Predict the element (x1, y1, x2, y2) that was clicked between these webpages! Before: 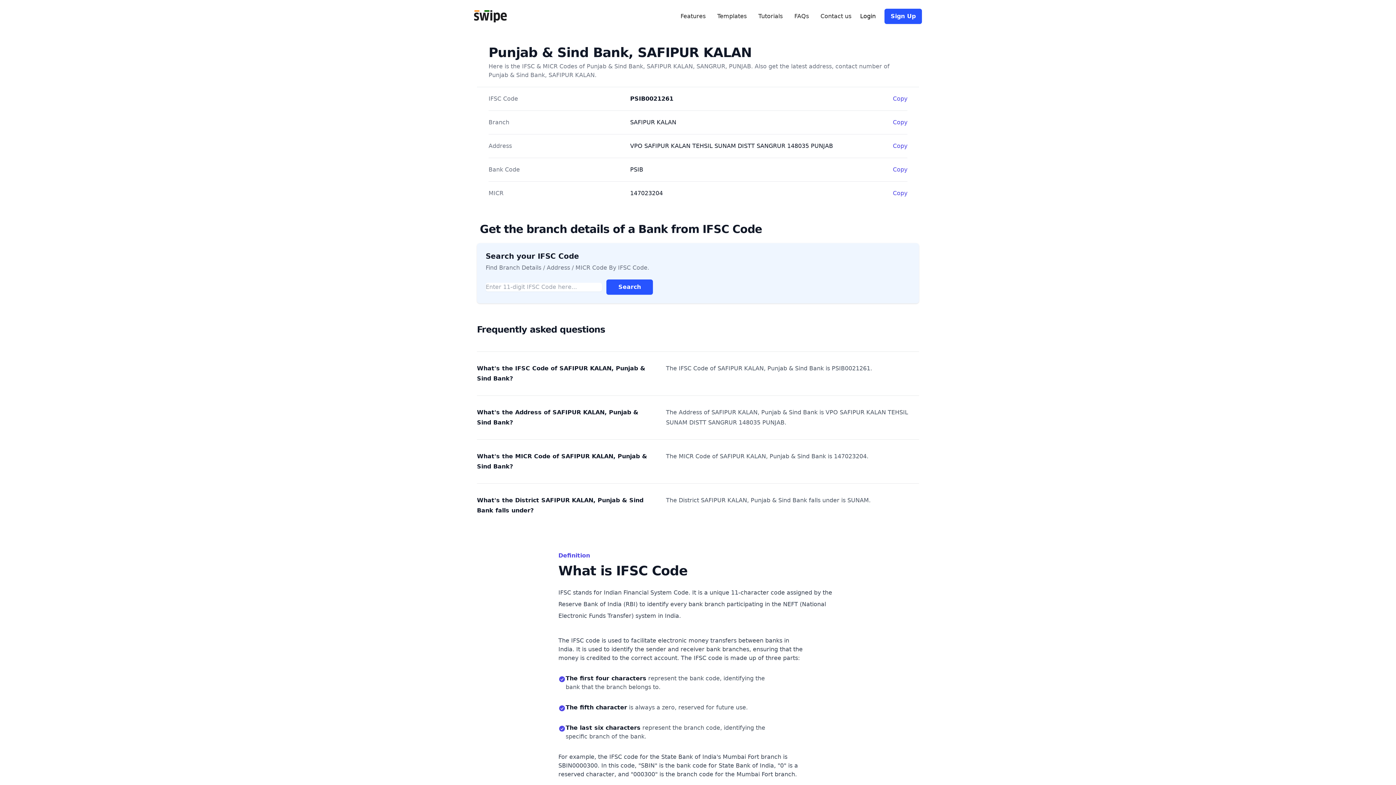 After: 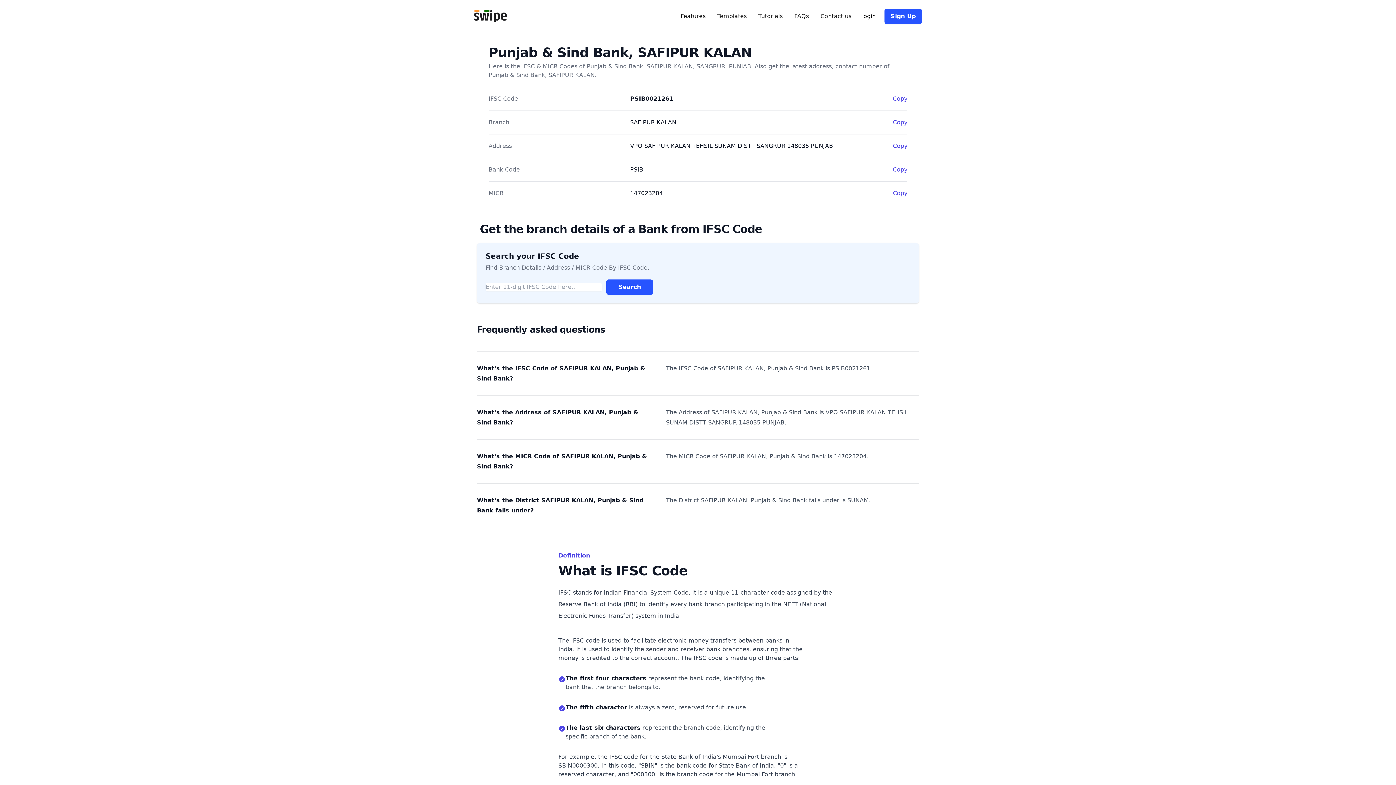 Action: label: Features bbox: (680, 12, 705, 20)